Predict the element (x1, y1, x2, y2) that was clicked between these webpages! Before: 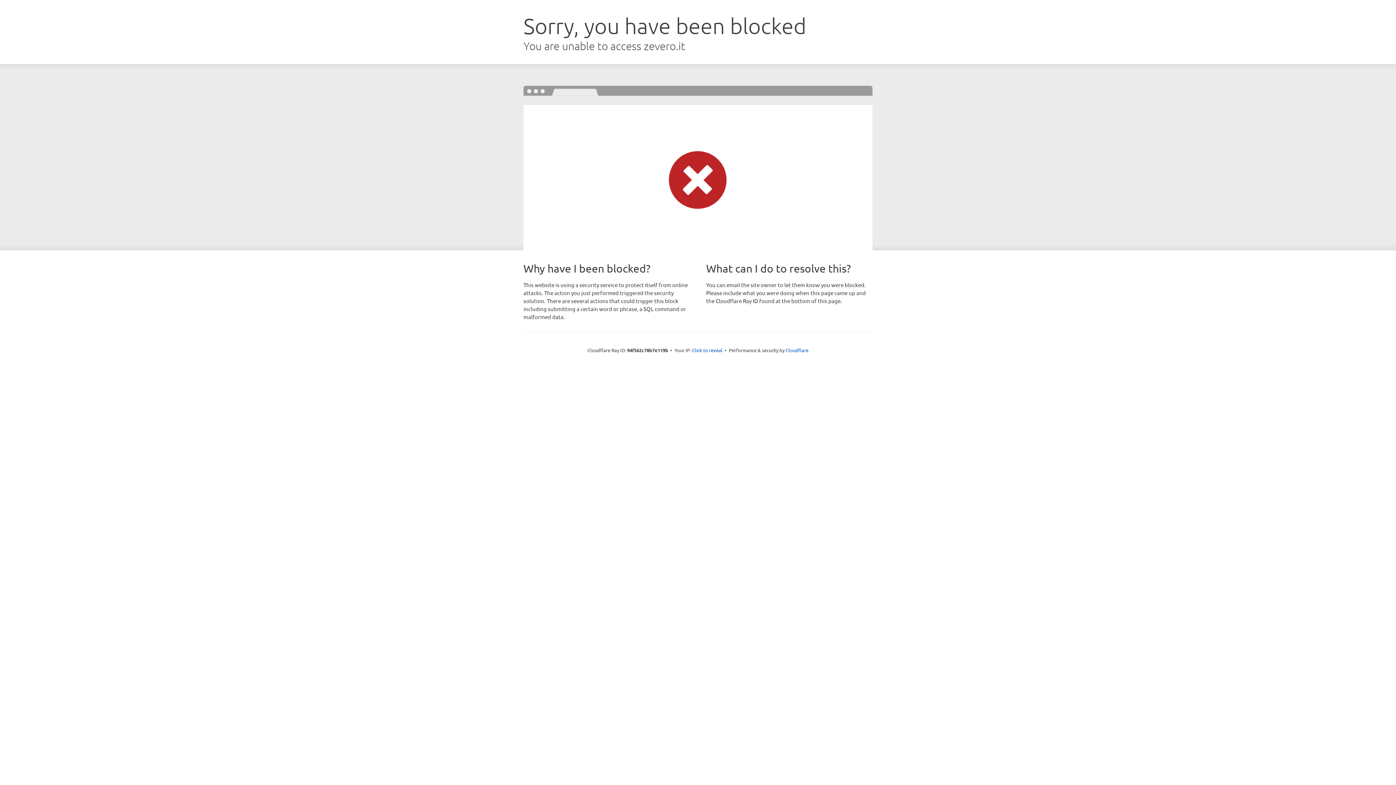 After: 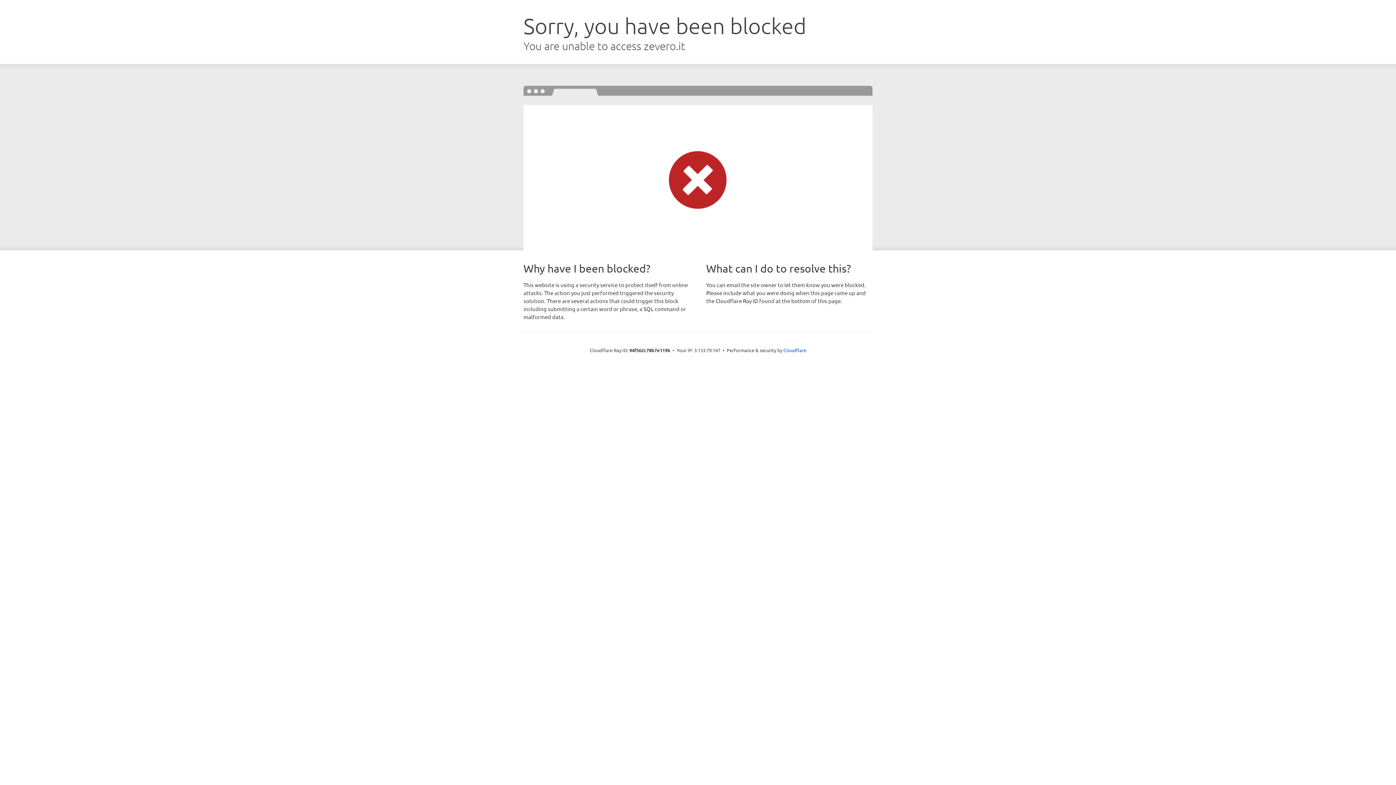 Action: bbox: (692, 346, 722, 353) label: Click to reveal